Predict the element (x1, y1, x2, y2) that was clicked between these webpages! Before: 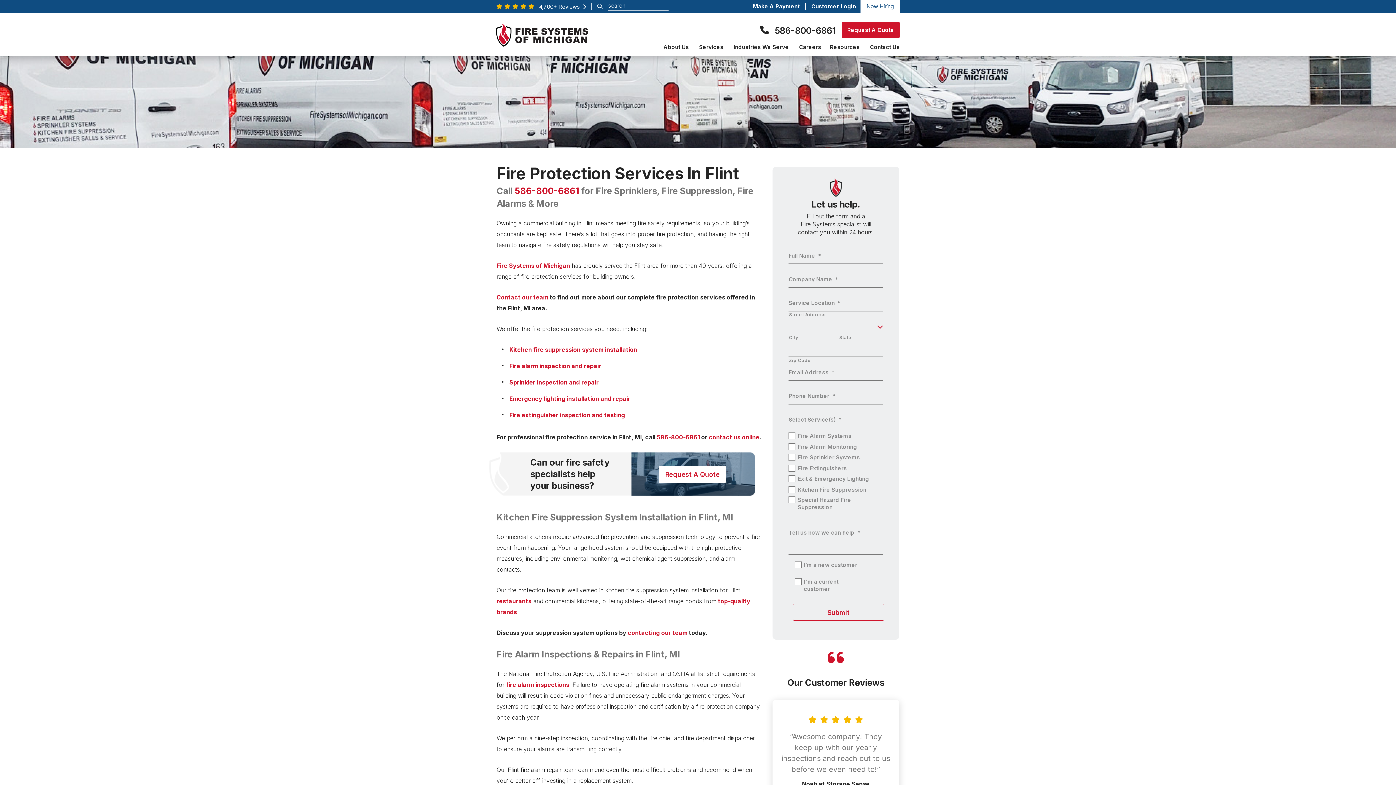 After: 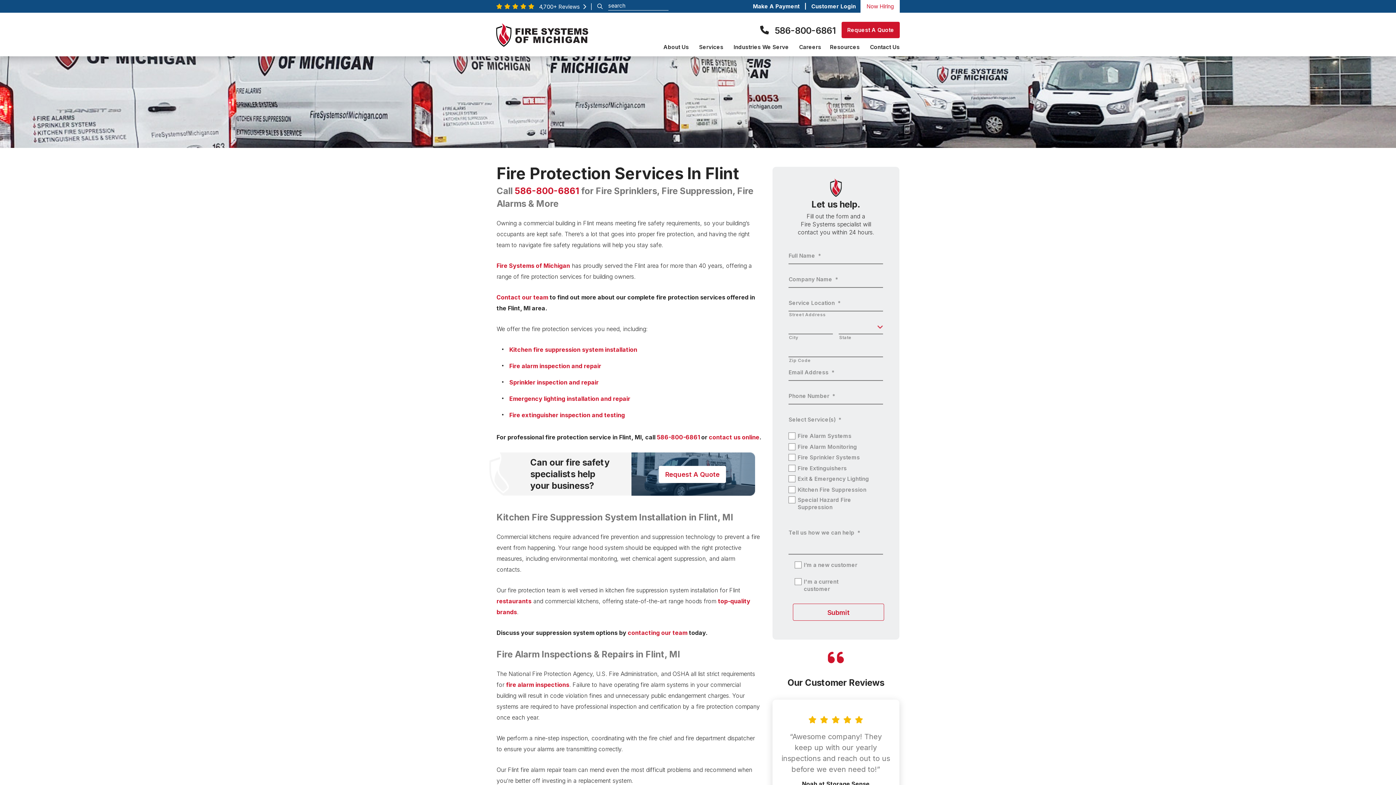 Action: label: Now Hiring bbox: (860, 0, 900, 12)